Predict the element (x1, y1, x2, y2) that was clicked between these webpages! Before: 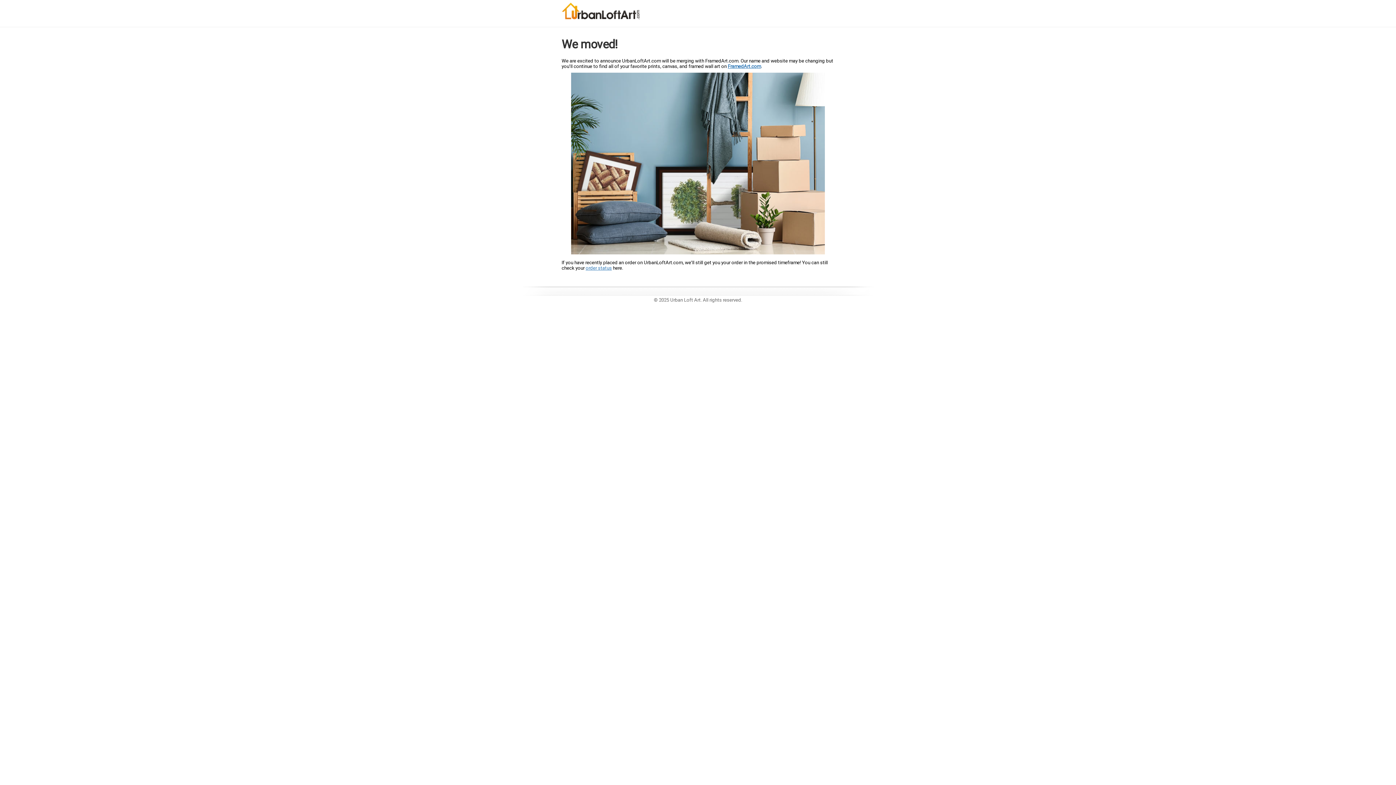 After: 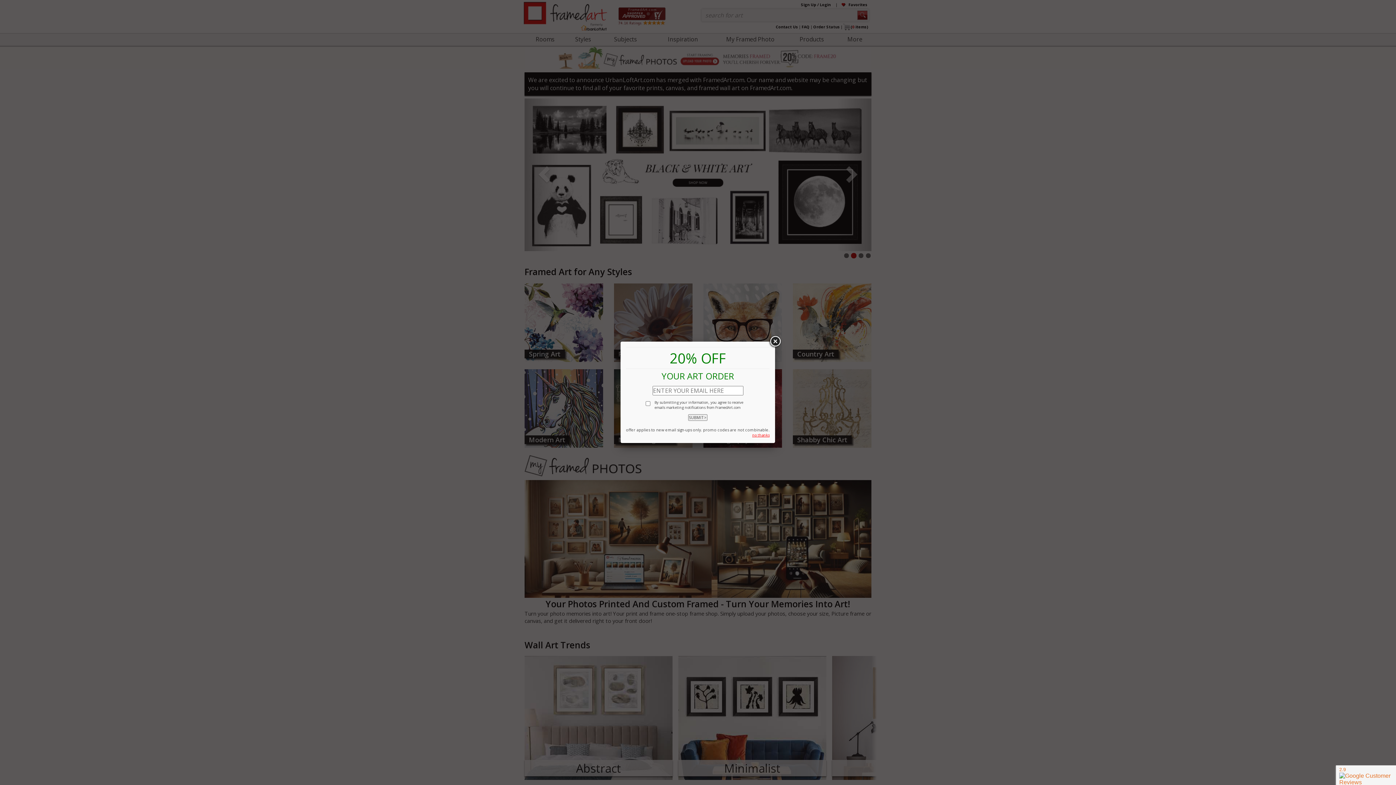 Action: label: FramedArt.com bbox: (728, 63, 761, 69)